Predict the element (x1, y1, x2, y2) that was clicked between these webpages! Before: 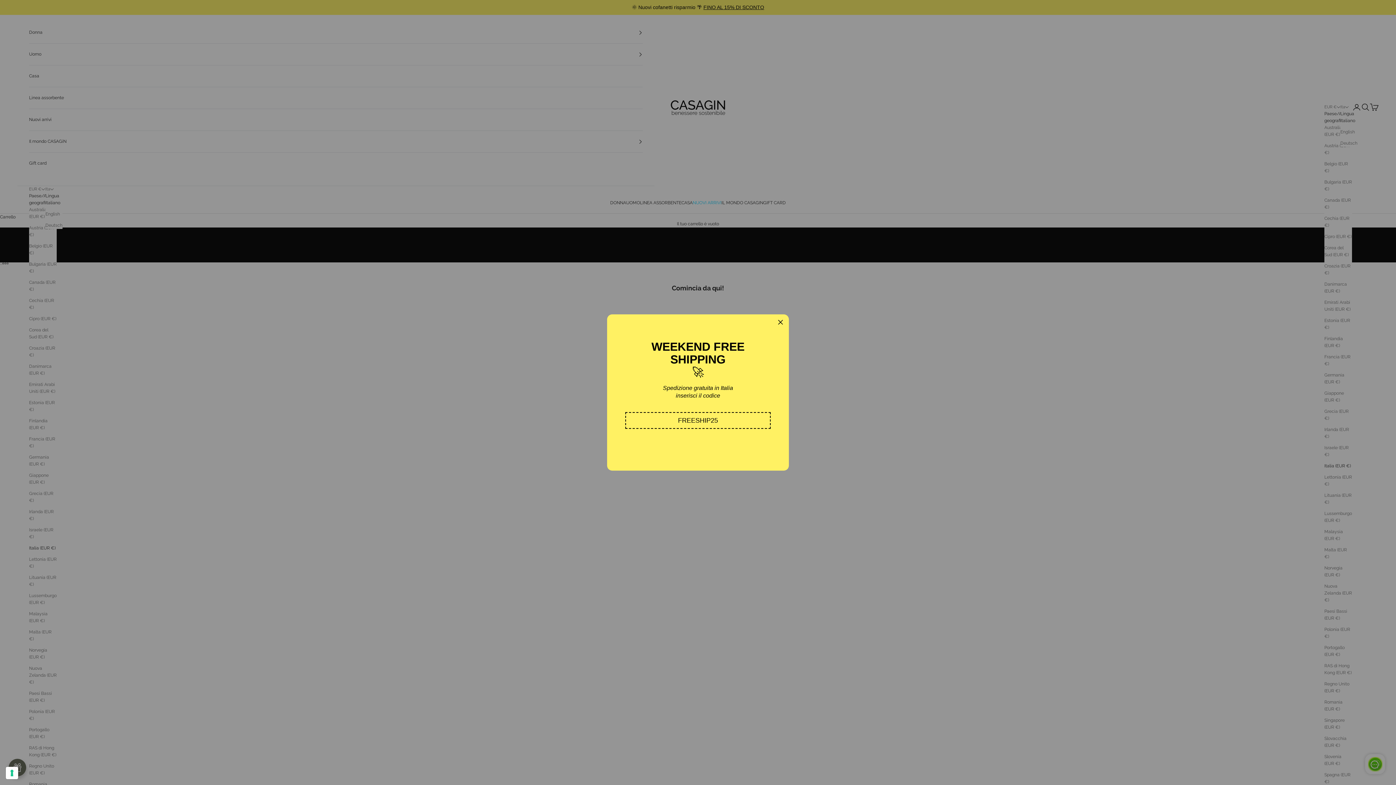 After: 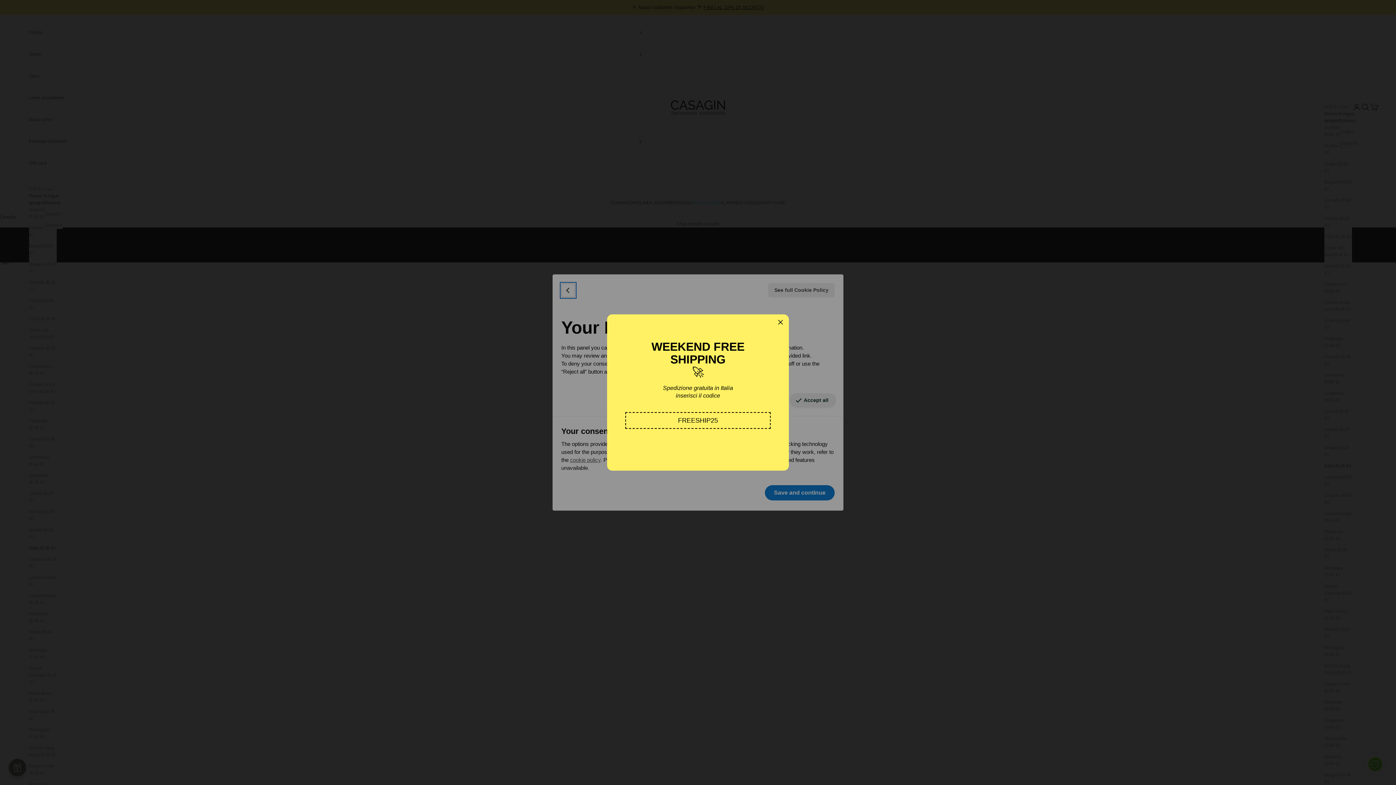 Action: label: Your consent preferences for tracking technologies bbox: (5, 767, 18, 779)